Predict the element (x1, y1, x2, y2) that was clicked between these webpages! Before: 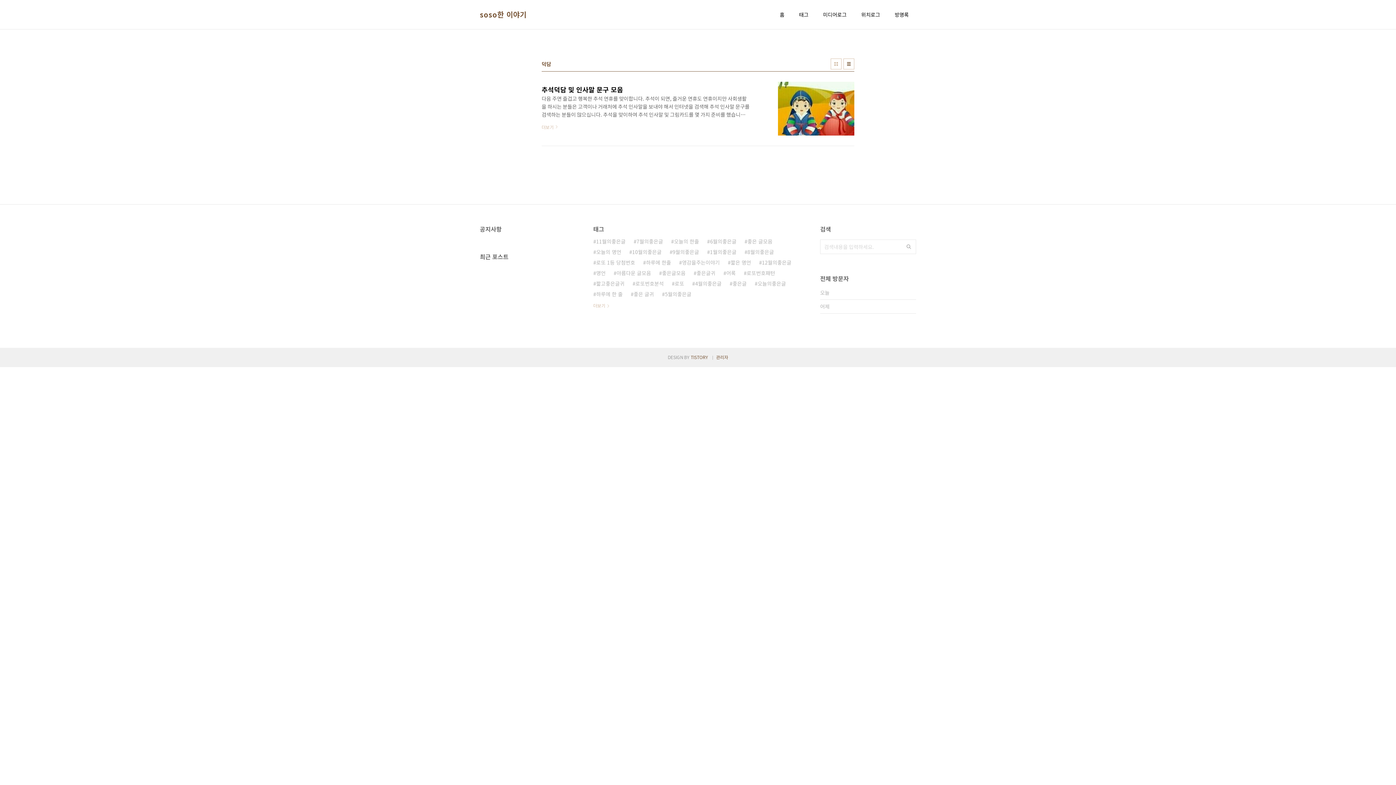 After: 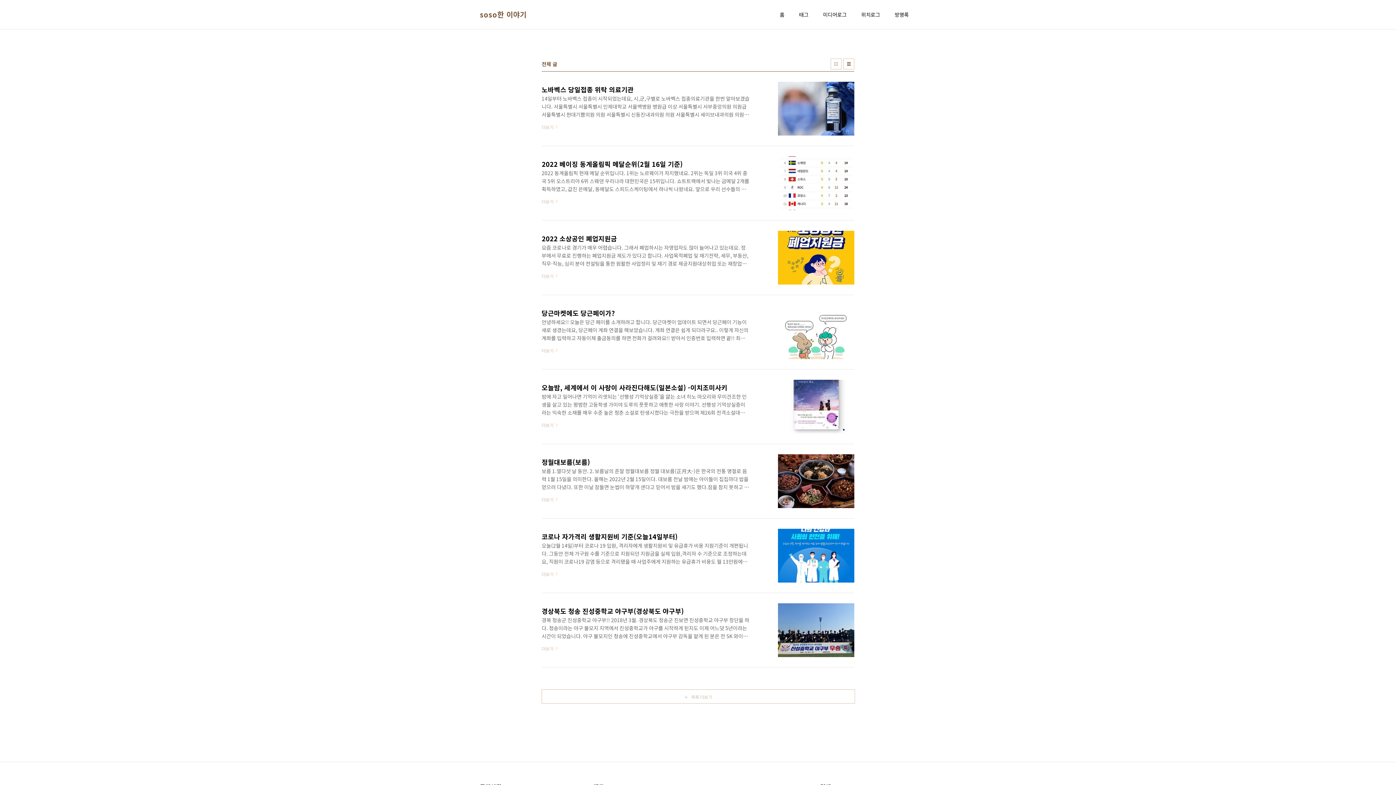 Action: label: soso한 이야기 bbox: (480, 9, 526, 19)